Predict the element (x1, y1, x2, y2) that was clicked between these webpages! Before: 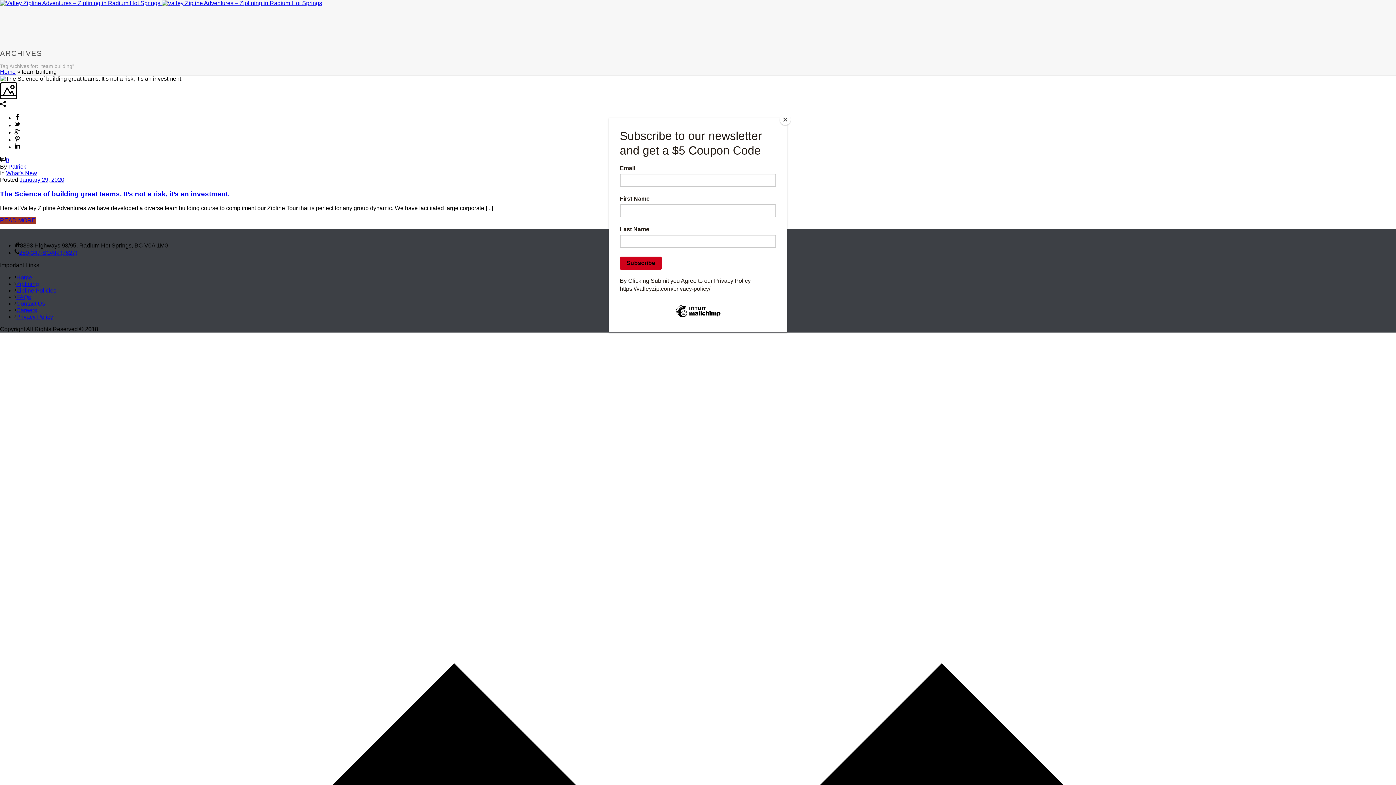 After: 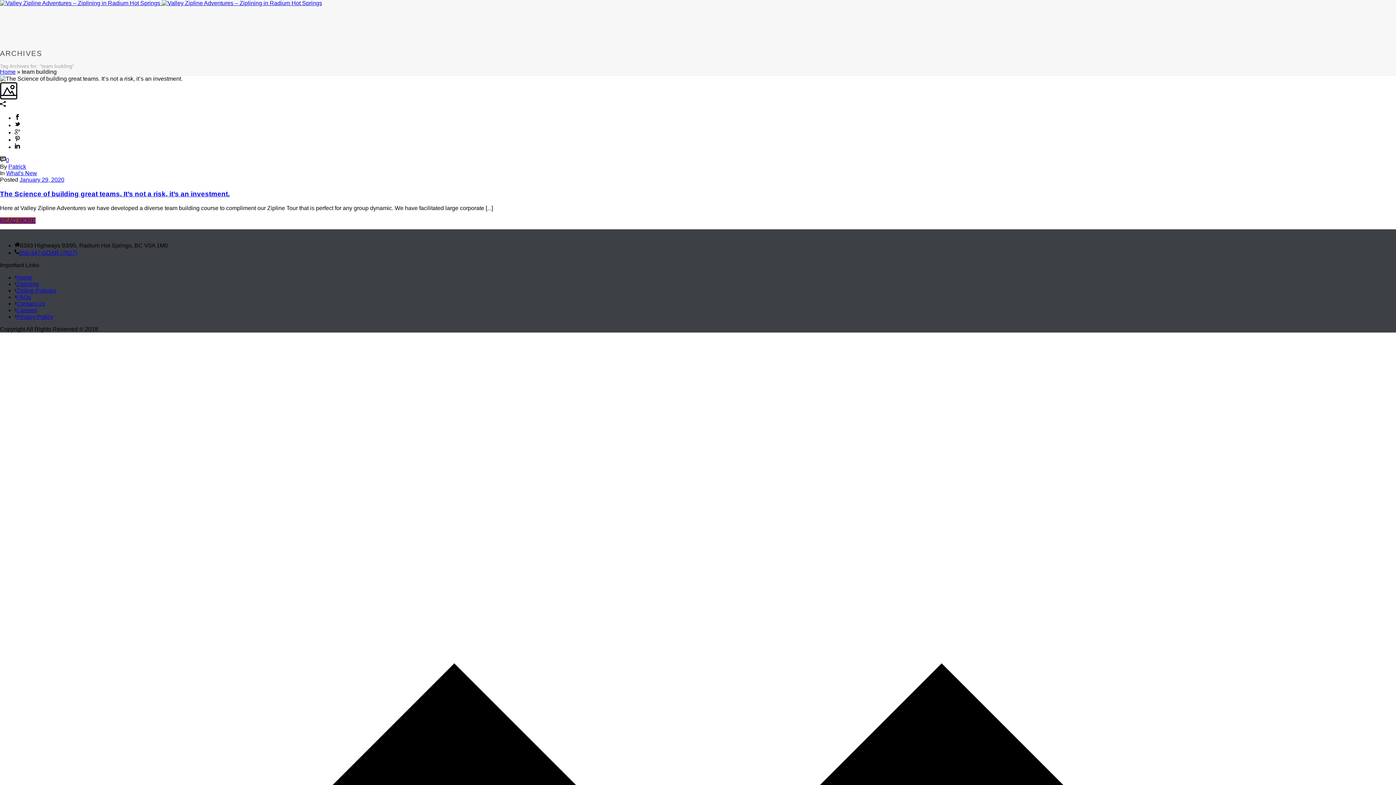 Action: bbox: (780, 114, 790, 125) label: Close